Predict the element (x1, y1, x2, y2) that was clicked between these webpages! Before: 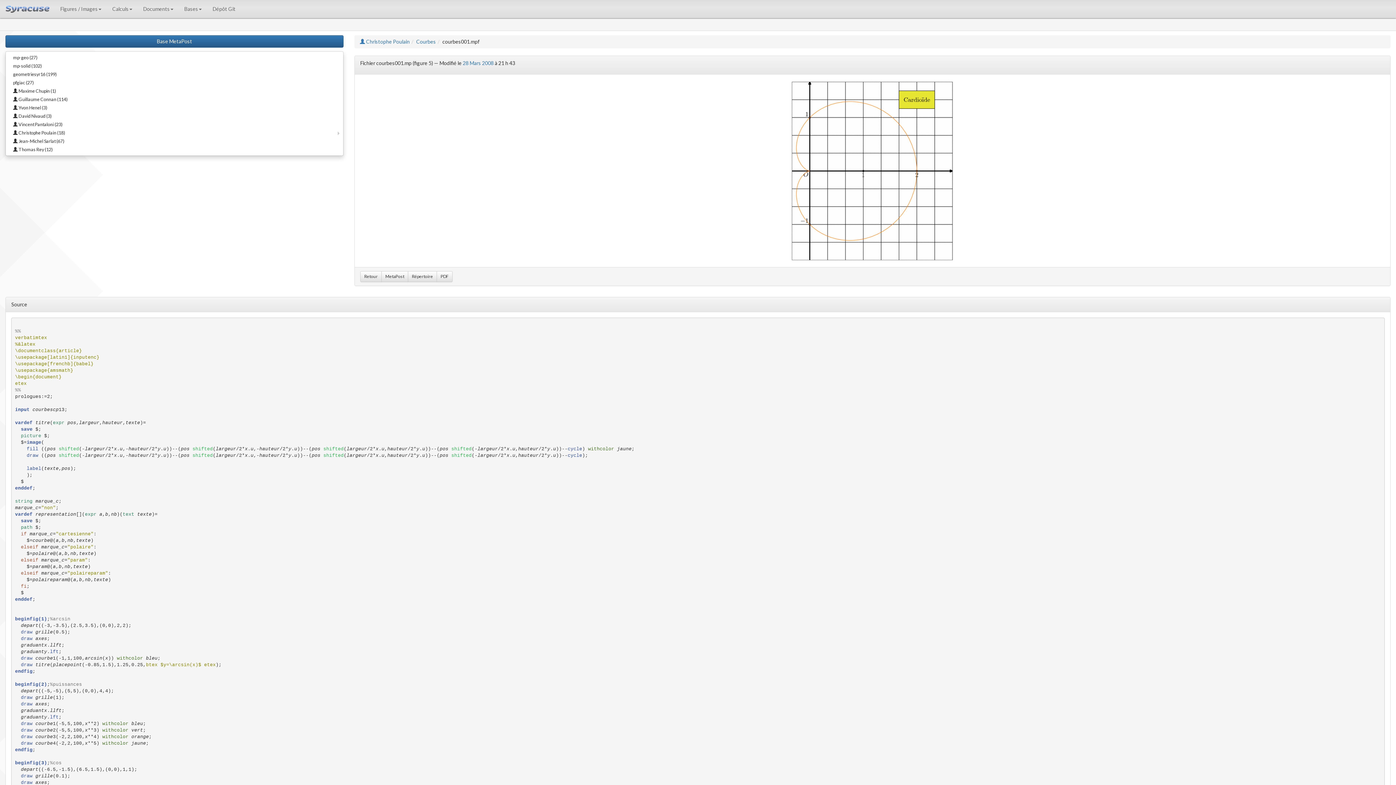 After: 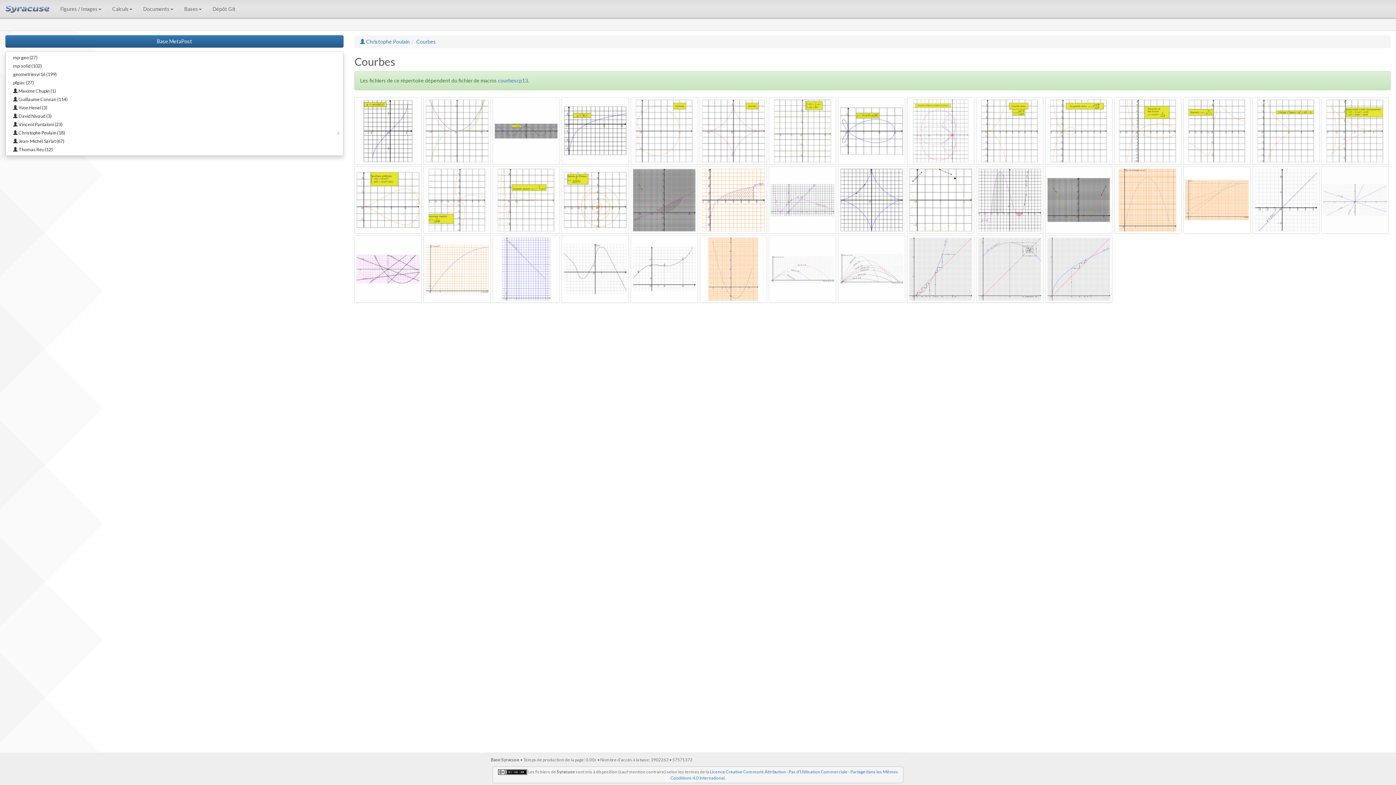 Action: bbox: (416, 38, 436, 44) label: Courbes